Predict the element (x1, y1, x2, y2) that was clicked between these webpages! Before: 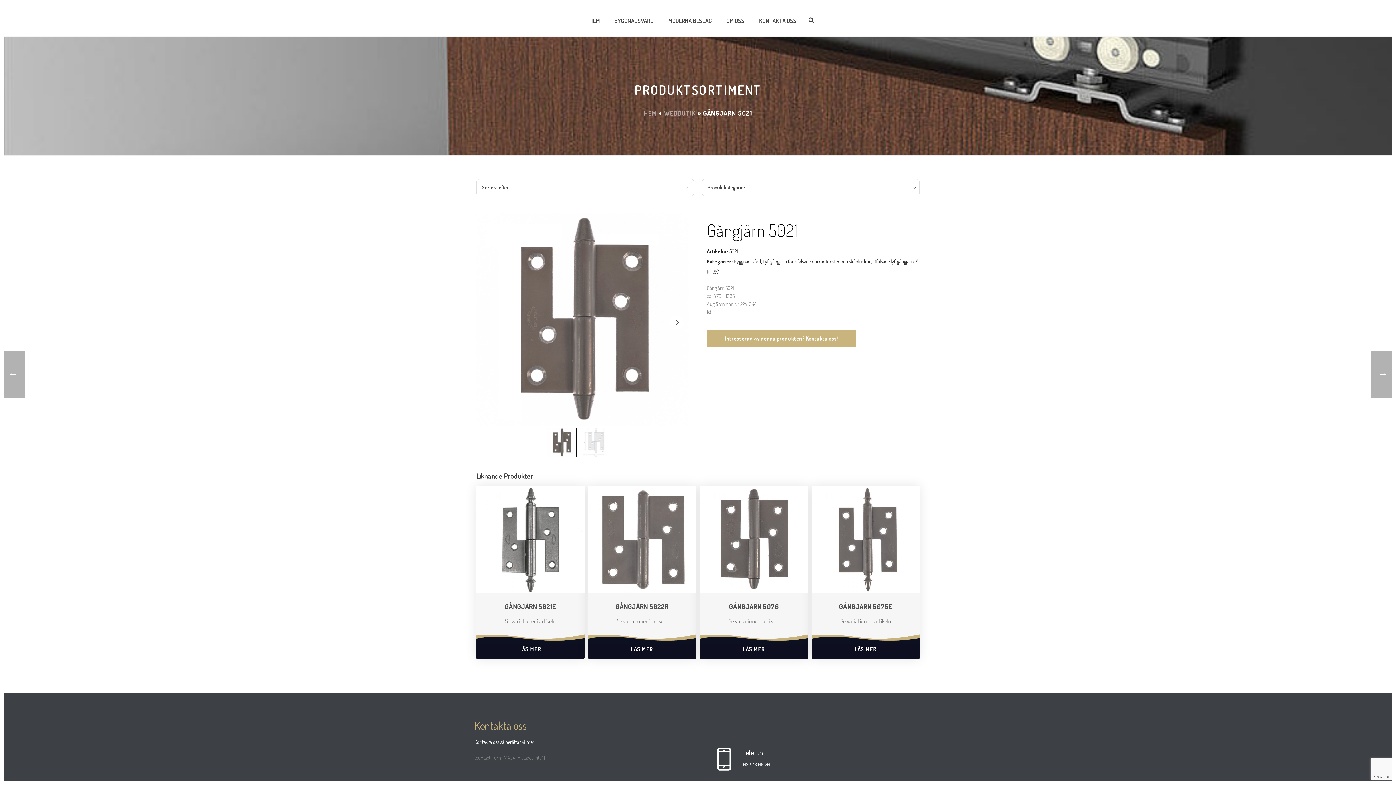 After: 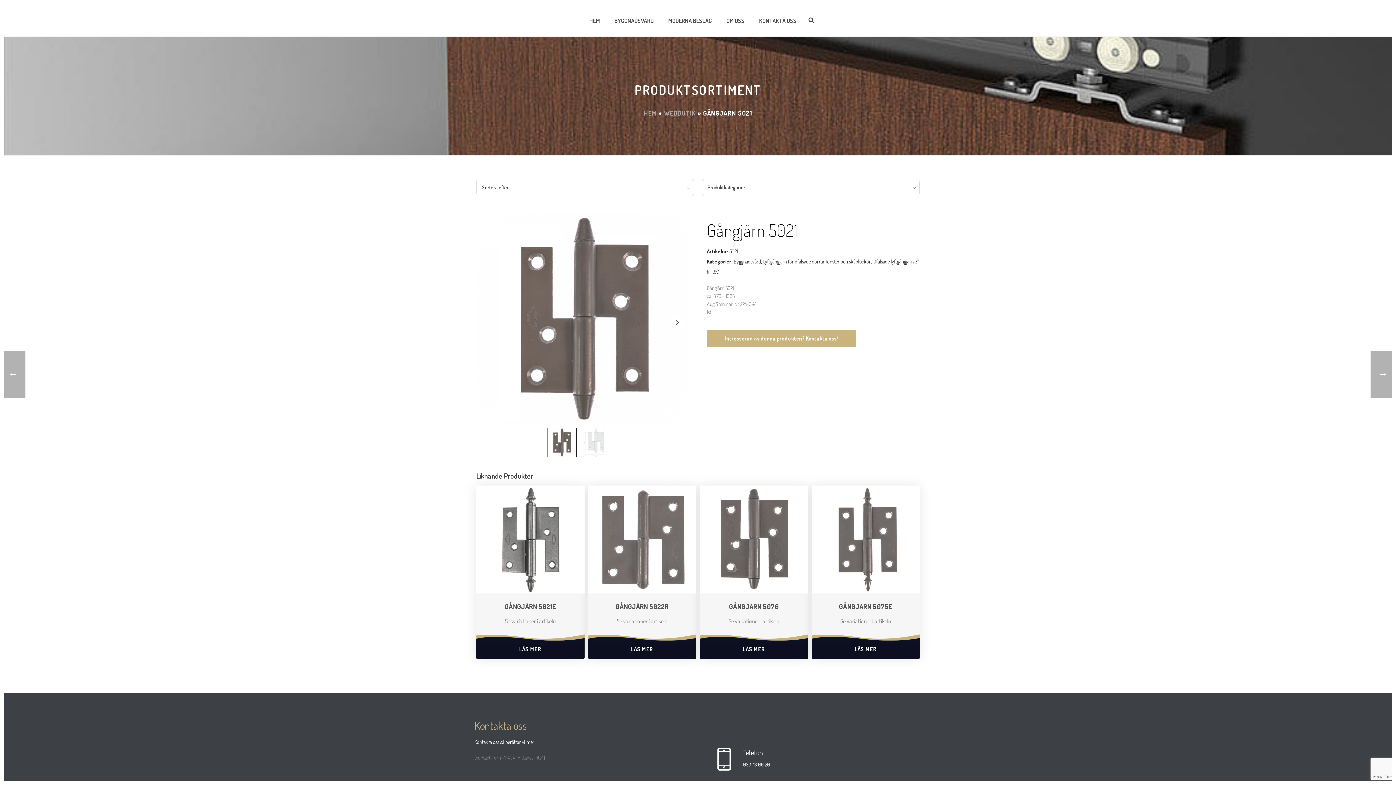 Action: bbox: (743, 761, 770, 767) label: 033-13 00 20